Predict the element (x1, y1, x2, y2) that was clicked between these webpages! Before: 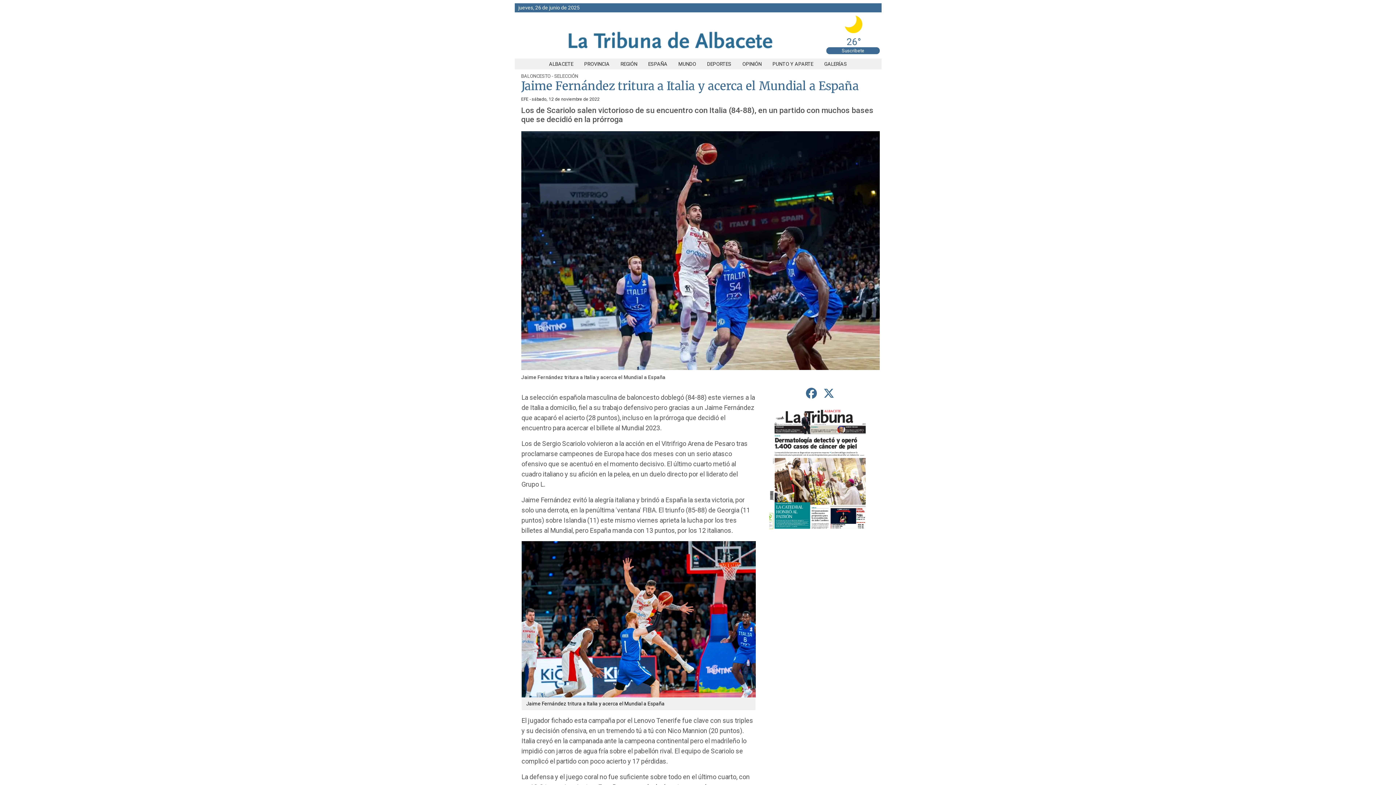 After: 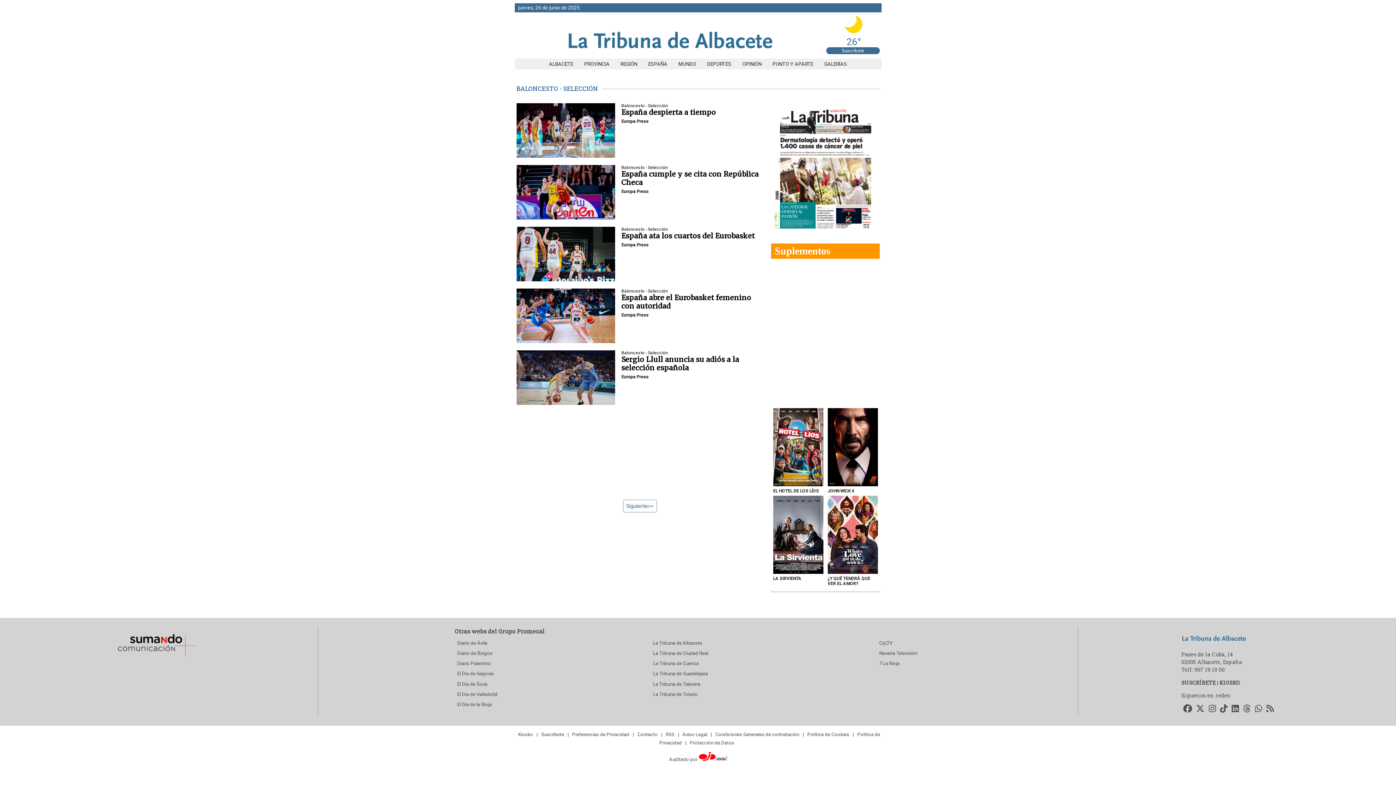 Action: label: BALONCESTO - SELECCIÓN bbox: (521, 73, 578, 78)